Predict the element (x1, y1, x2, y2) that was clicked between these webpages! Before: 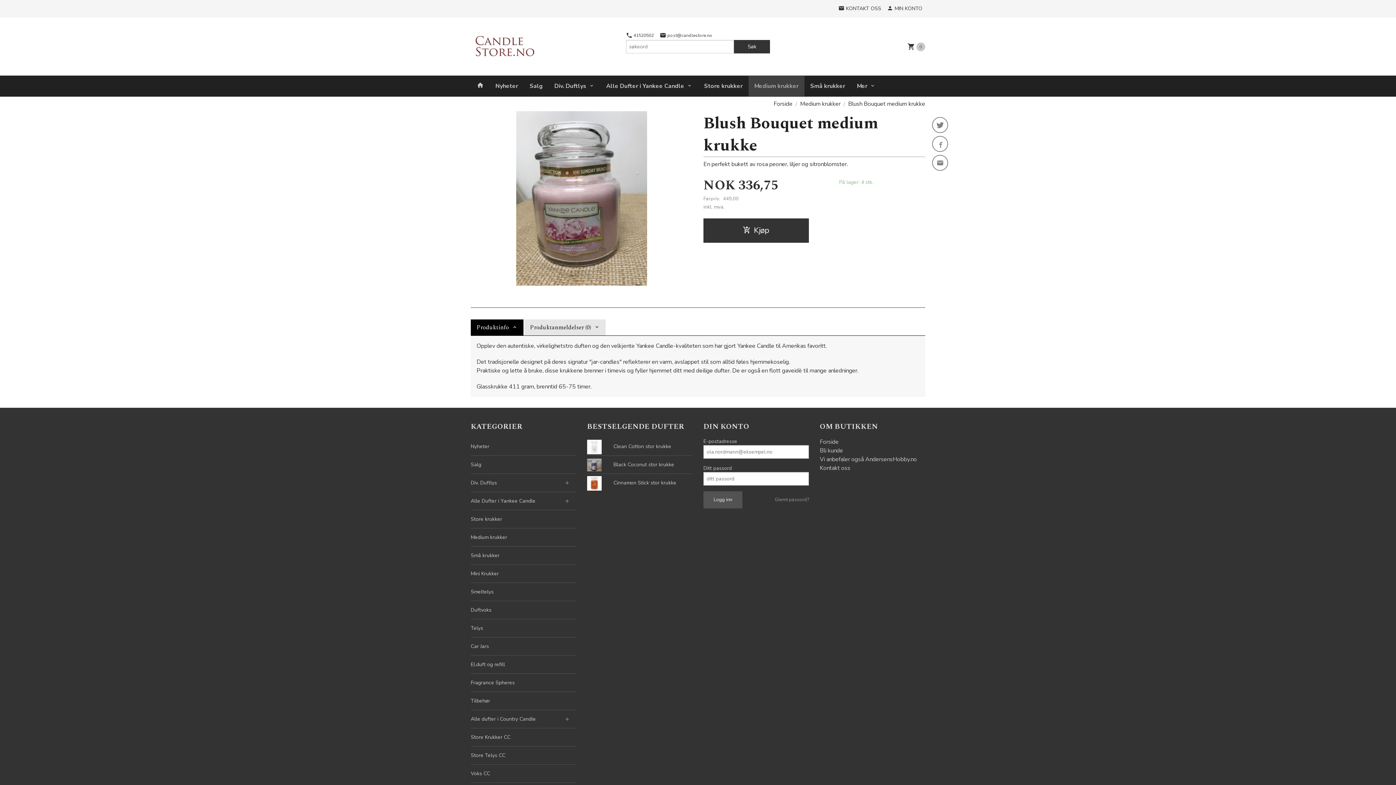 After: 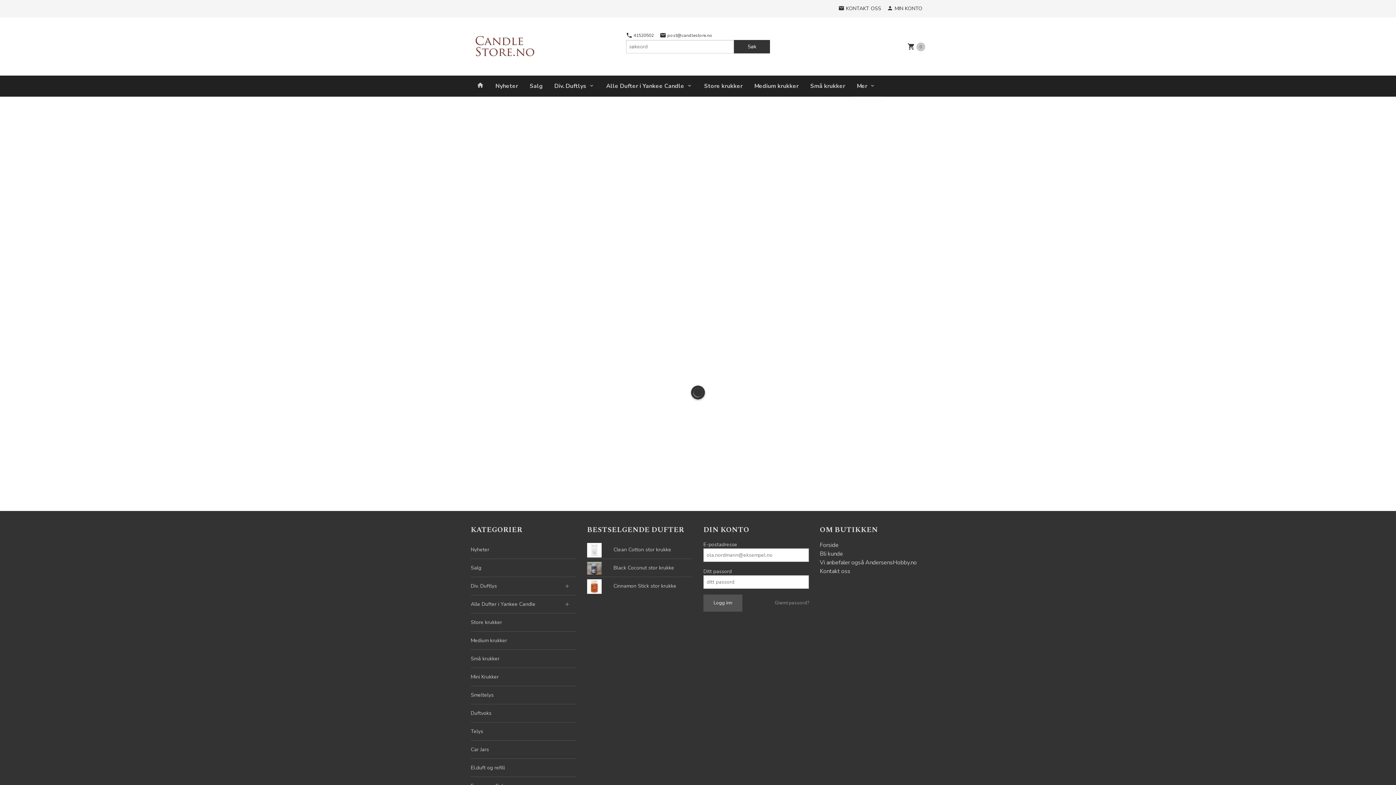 Action: bbox: (907, 39, 925, 53) label:  0